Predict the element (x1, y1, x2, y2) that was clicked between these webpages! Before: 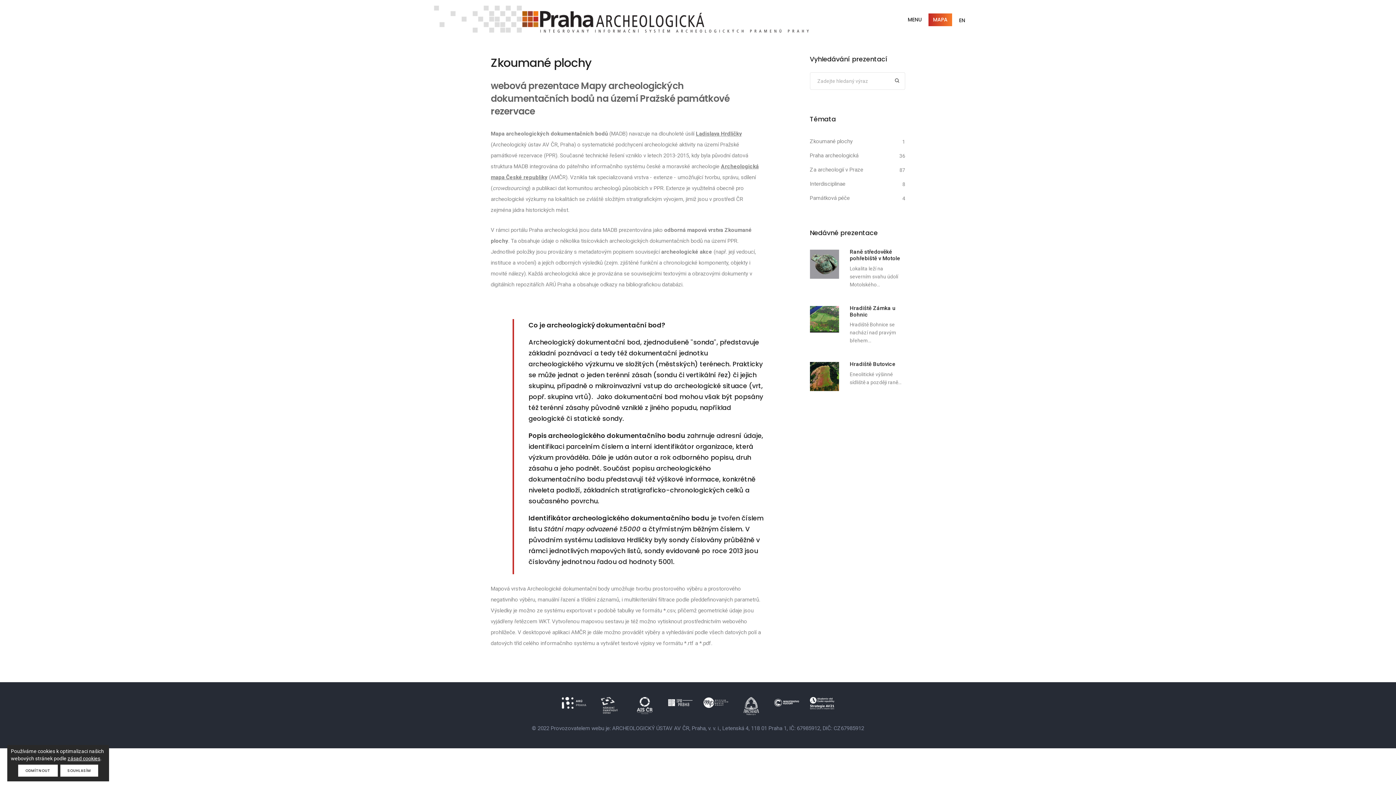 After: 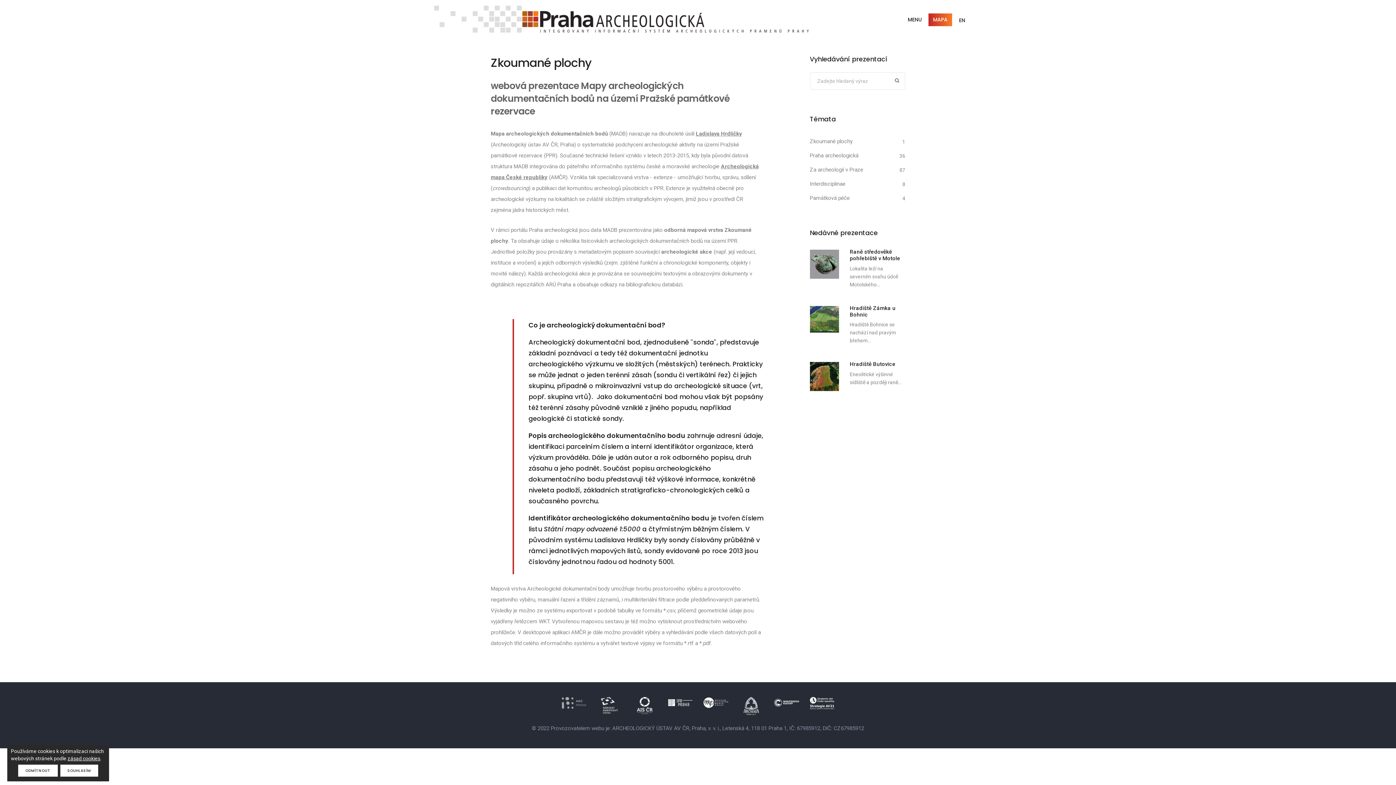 Action: bbox: (561, 699, 586, 706)